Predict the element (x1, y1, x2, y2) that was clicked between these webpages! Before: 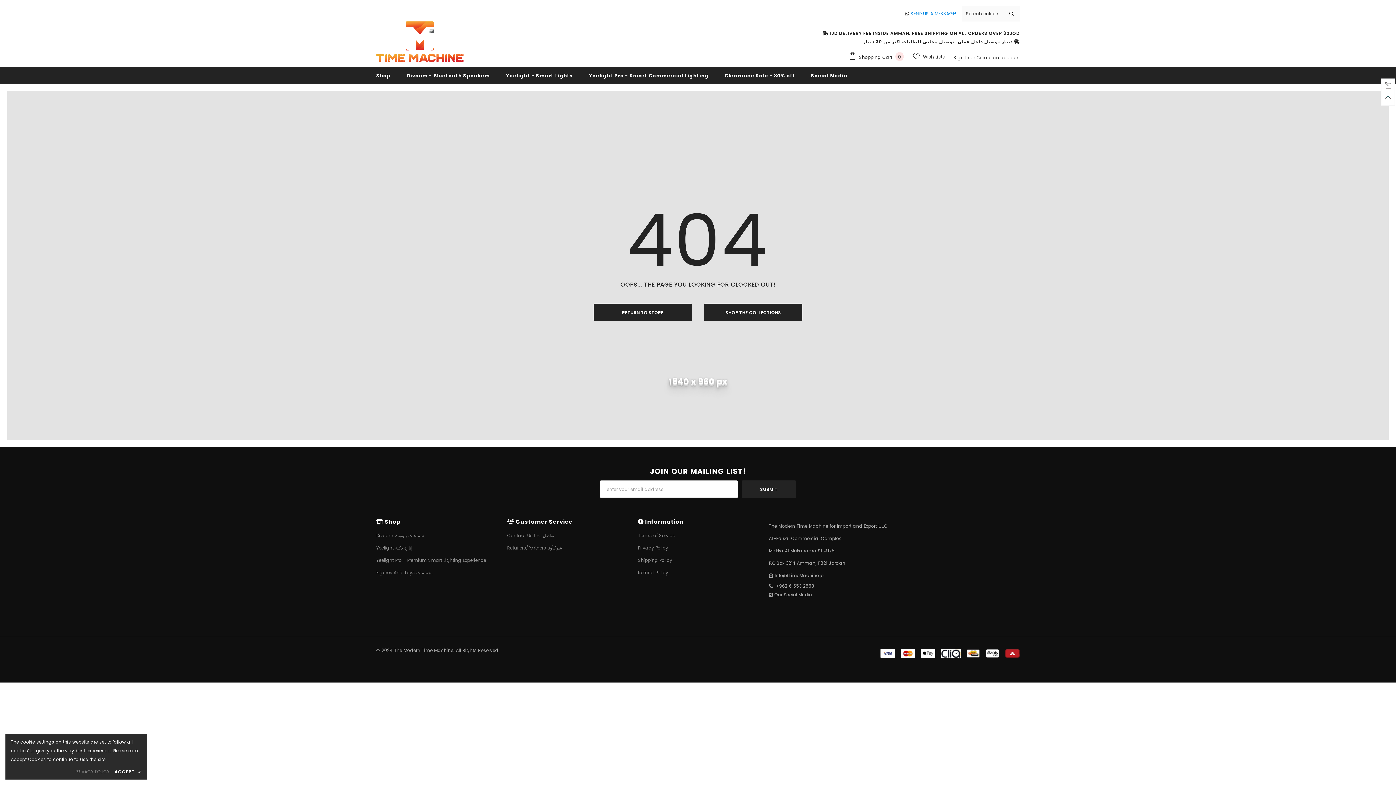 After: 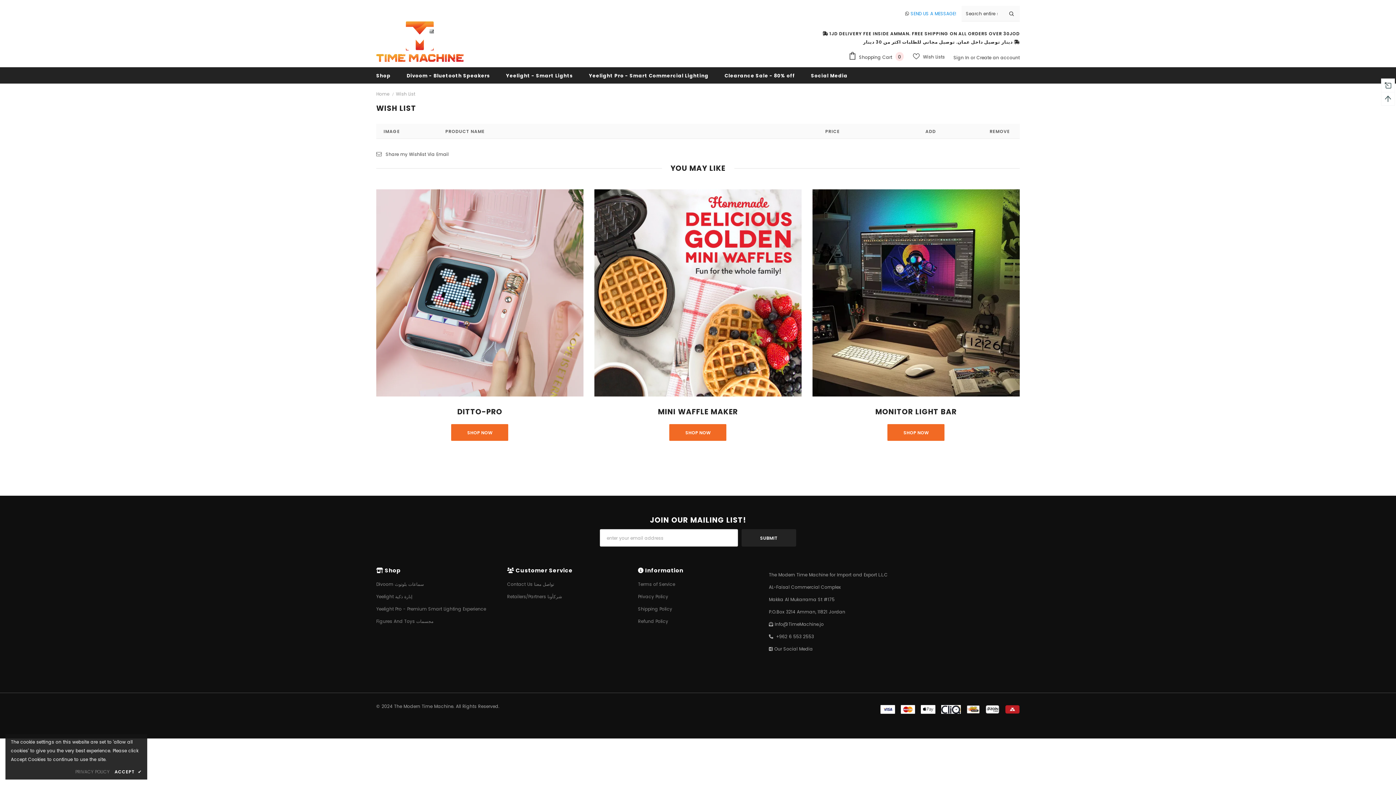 Action: bbox: (913, 50, 945, 63) label:  Wish Lists